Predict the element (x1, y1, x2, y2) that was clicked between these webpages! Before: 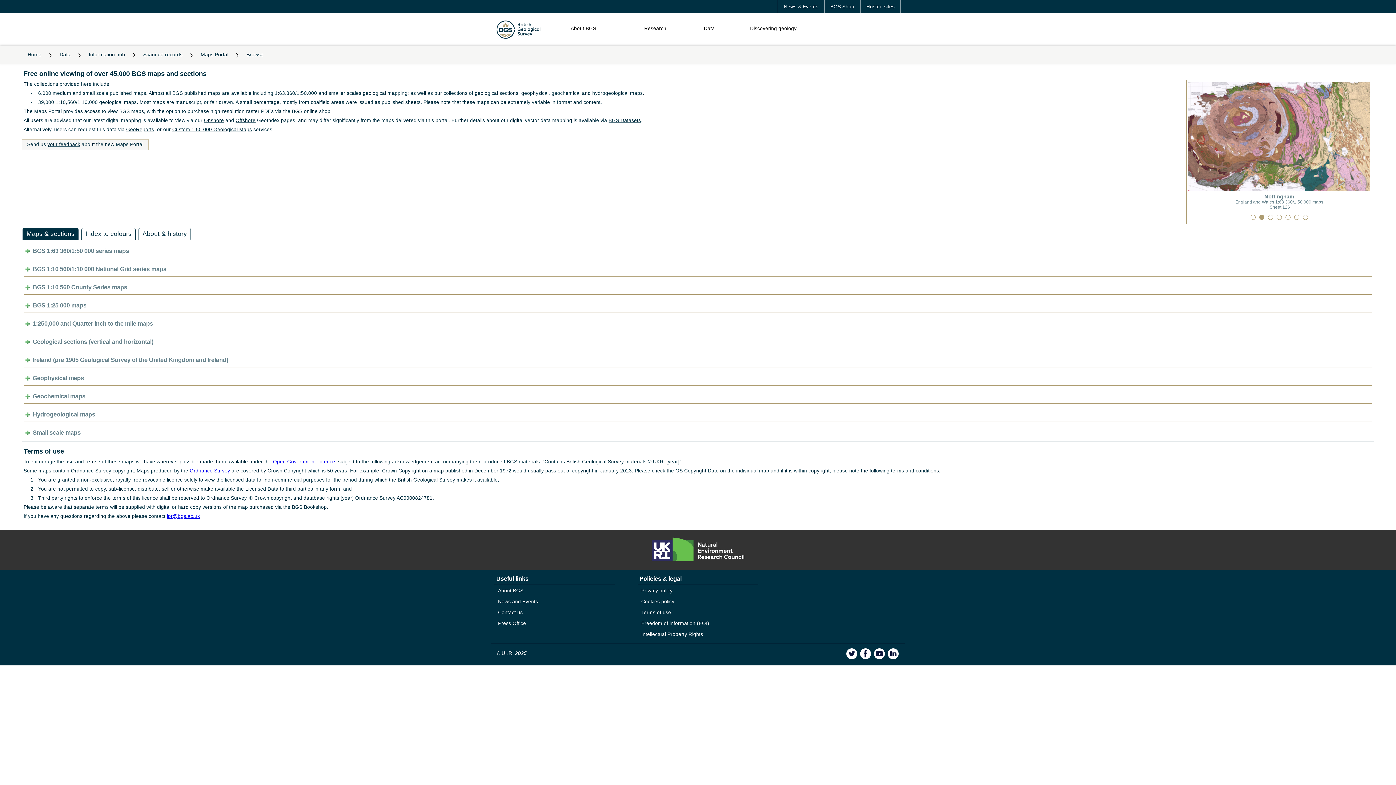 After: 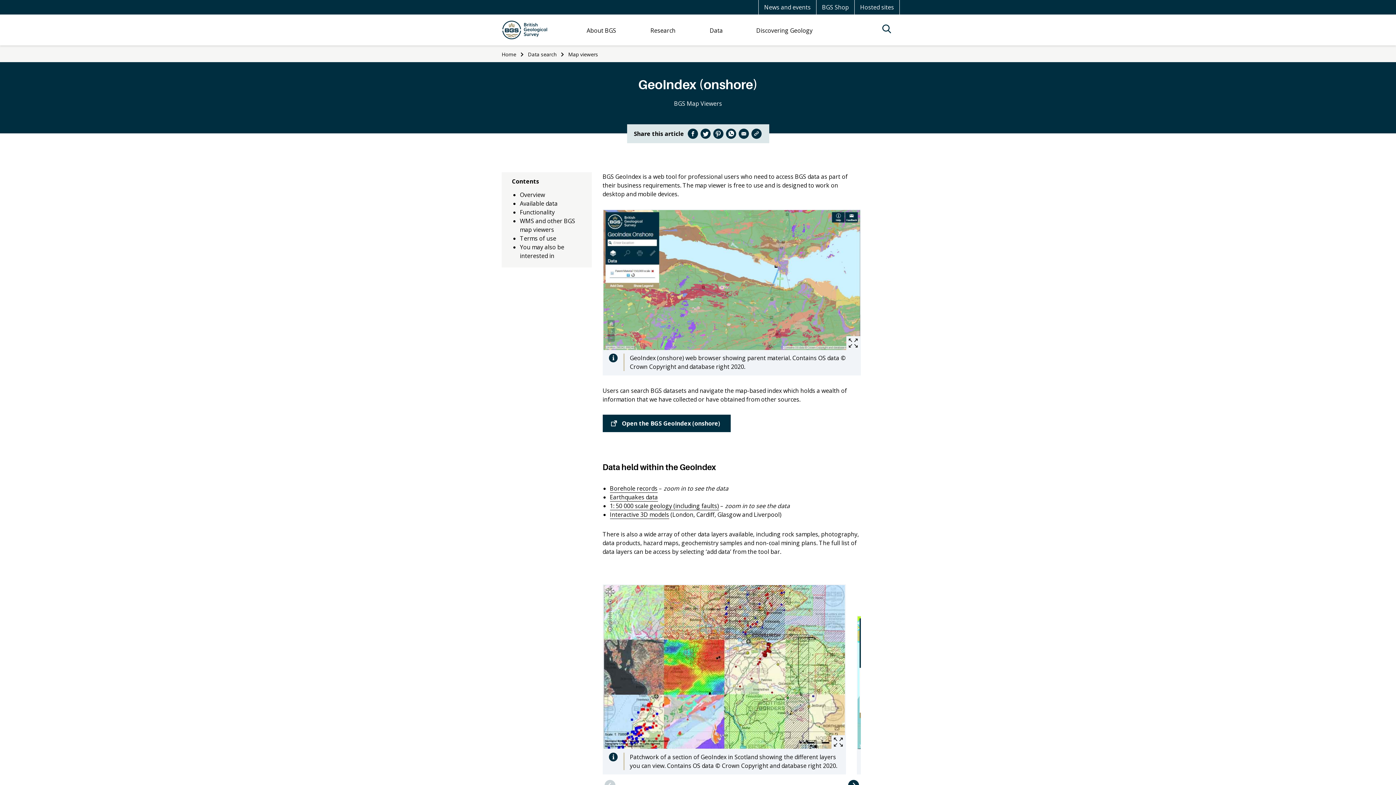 Action: bbox: (204, 117, 224, 123) label: Onshore